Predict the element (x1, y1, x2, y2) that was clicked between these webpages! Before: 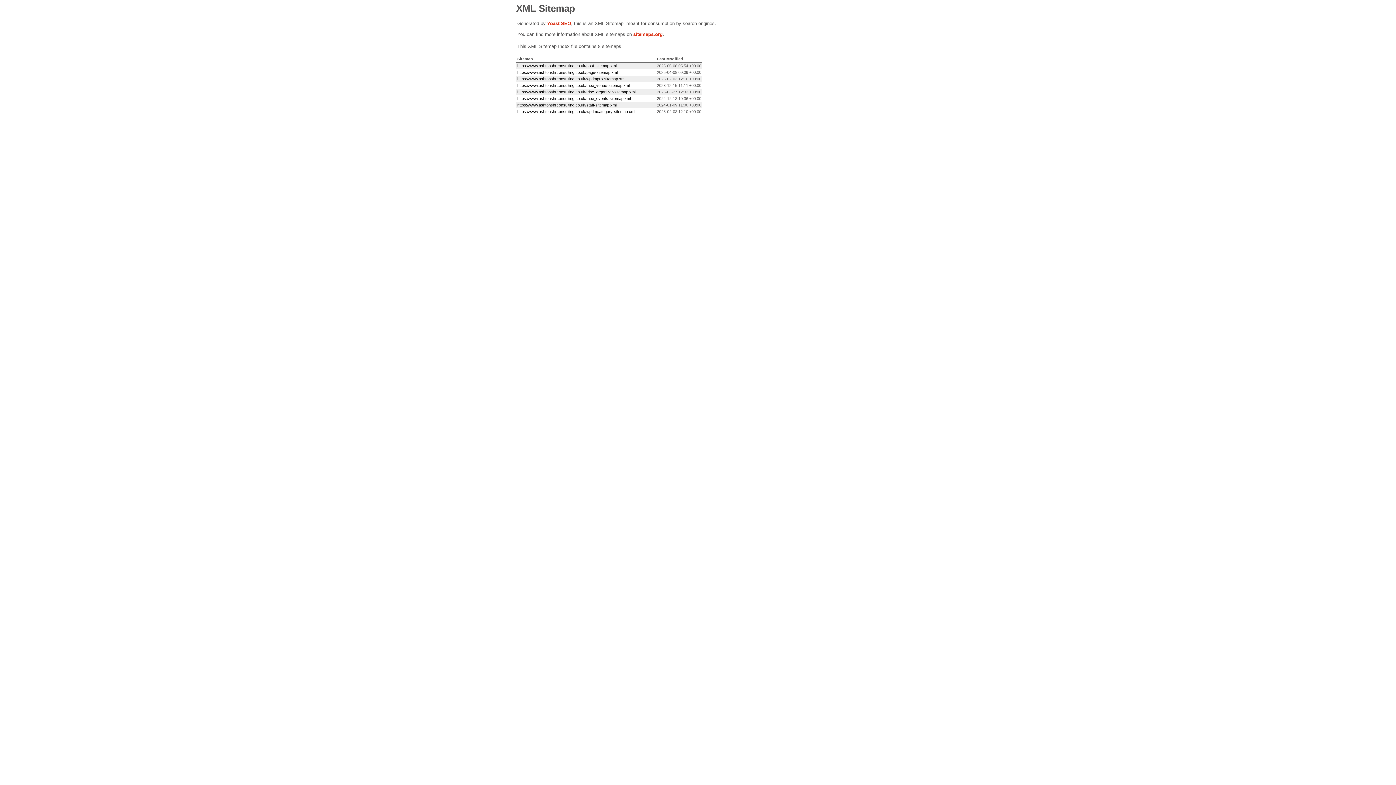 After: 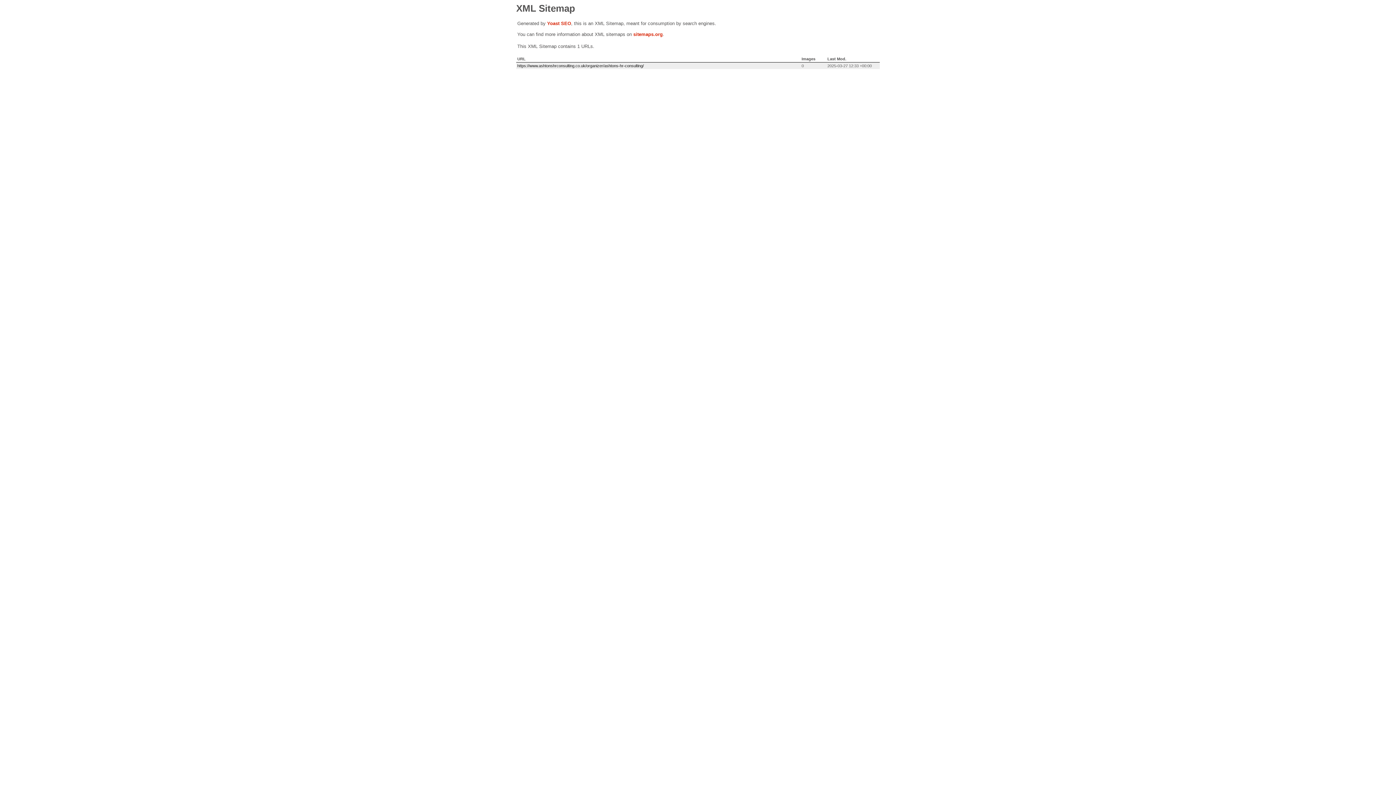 Action: label: https://www.ashtonshrconsulting.co.uk/tribe_organizer-sitemap.xml bbox: (517, 89, 635, 94)